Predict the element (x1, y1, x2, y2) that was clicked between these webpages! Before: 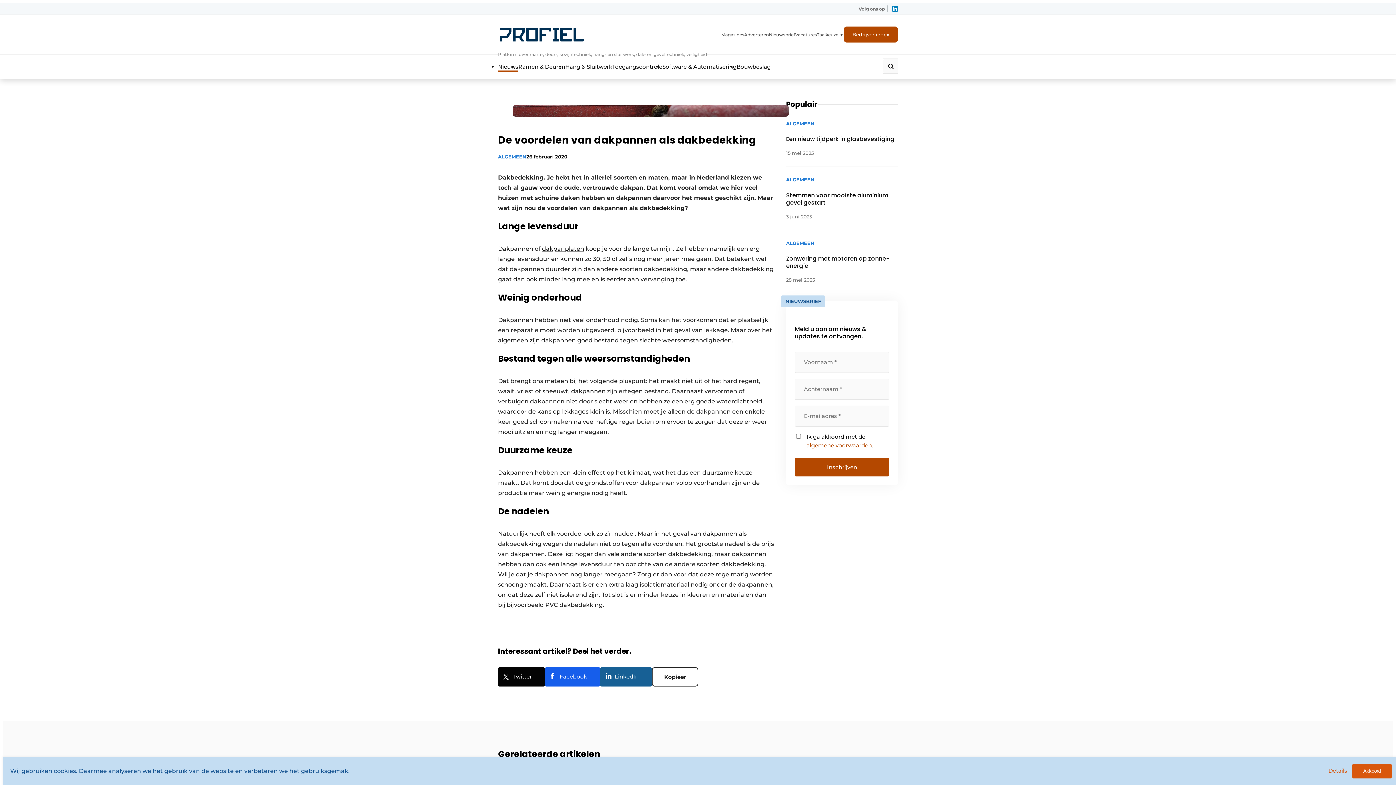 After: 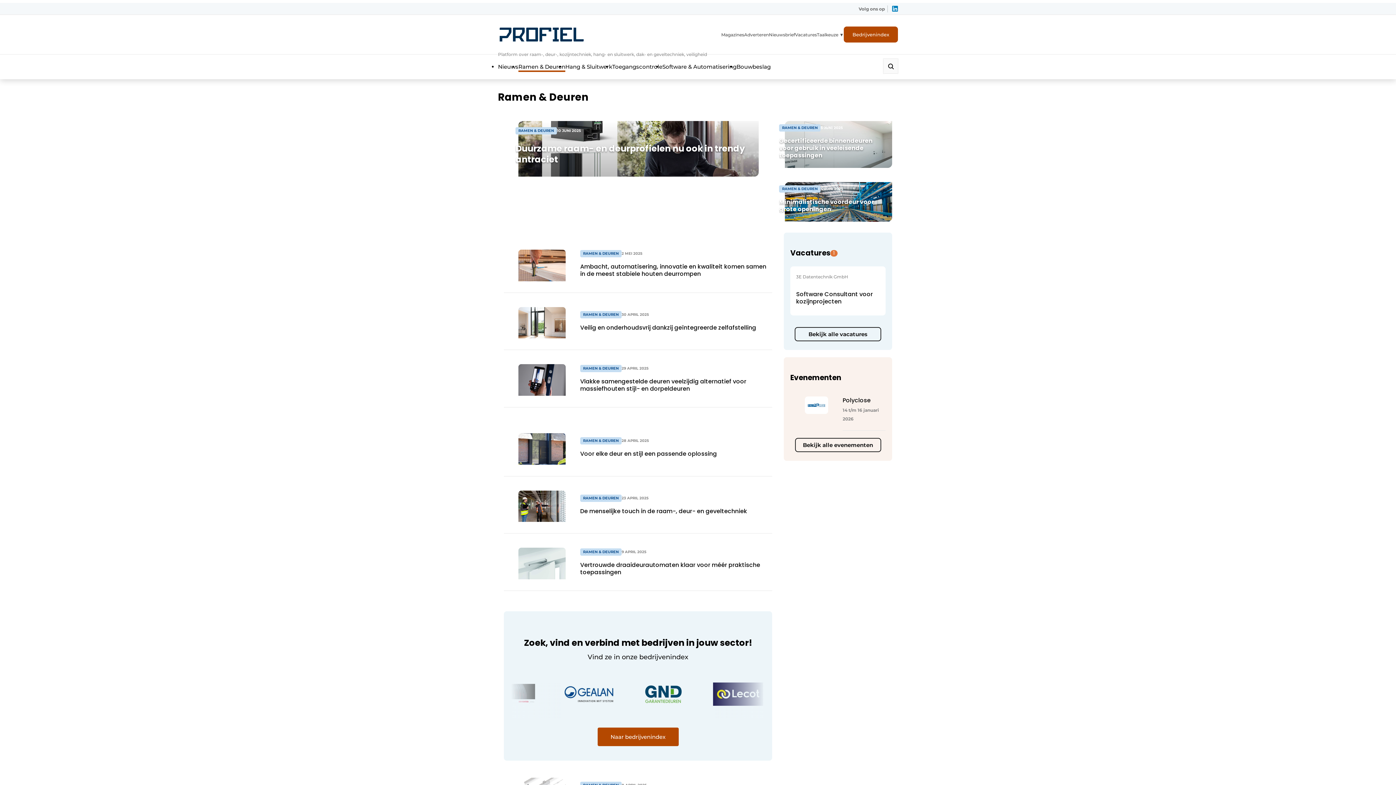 Action: label: Ramen & Deuren bbox: (518, 63, 565, 70)